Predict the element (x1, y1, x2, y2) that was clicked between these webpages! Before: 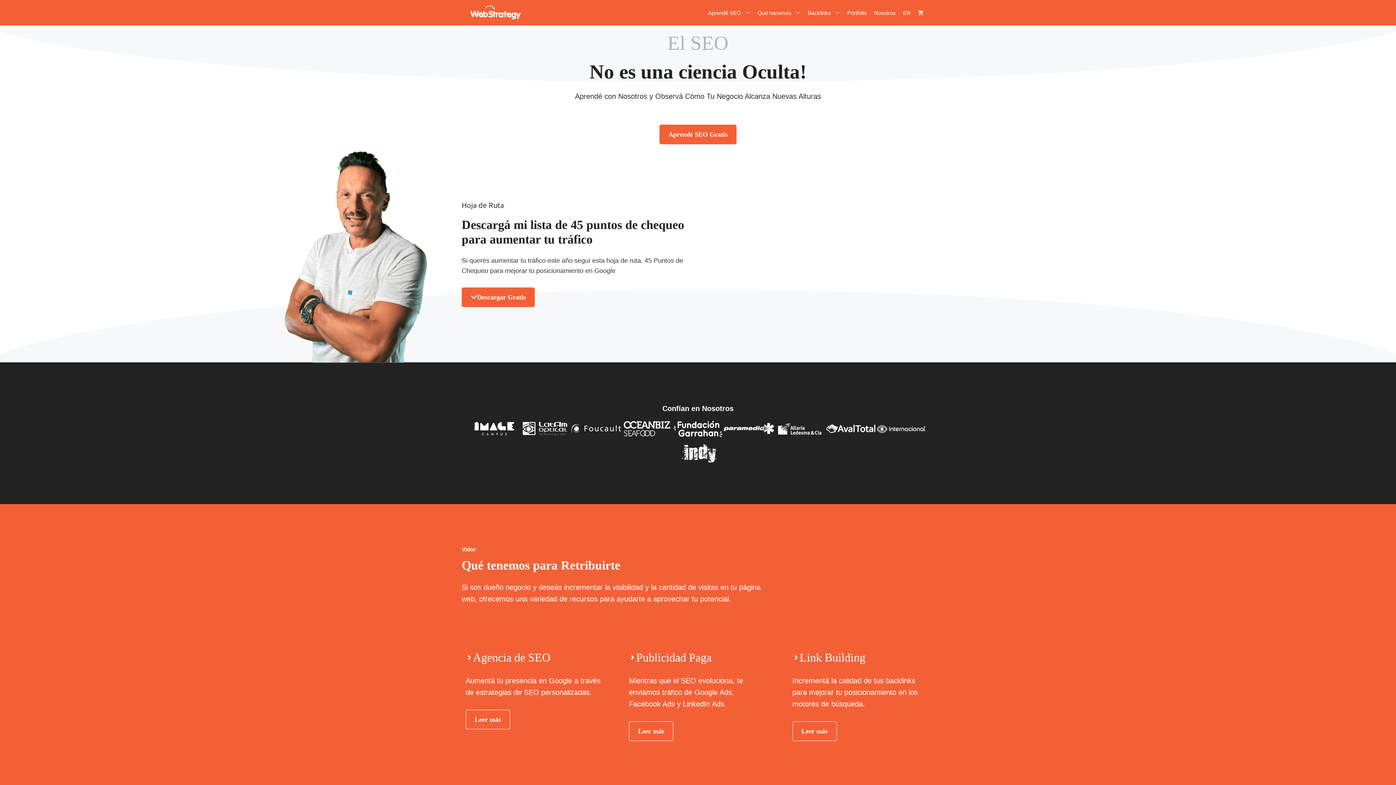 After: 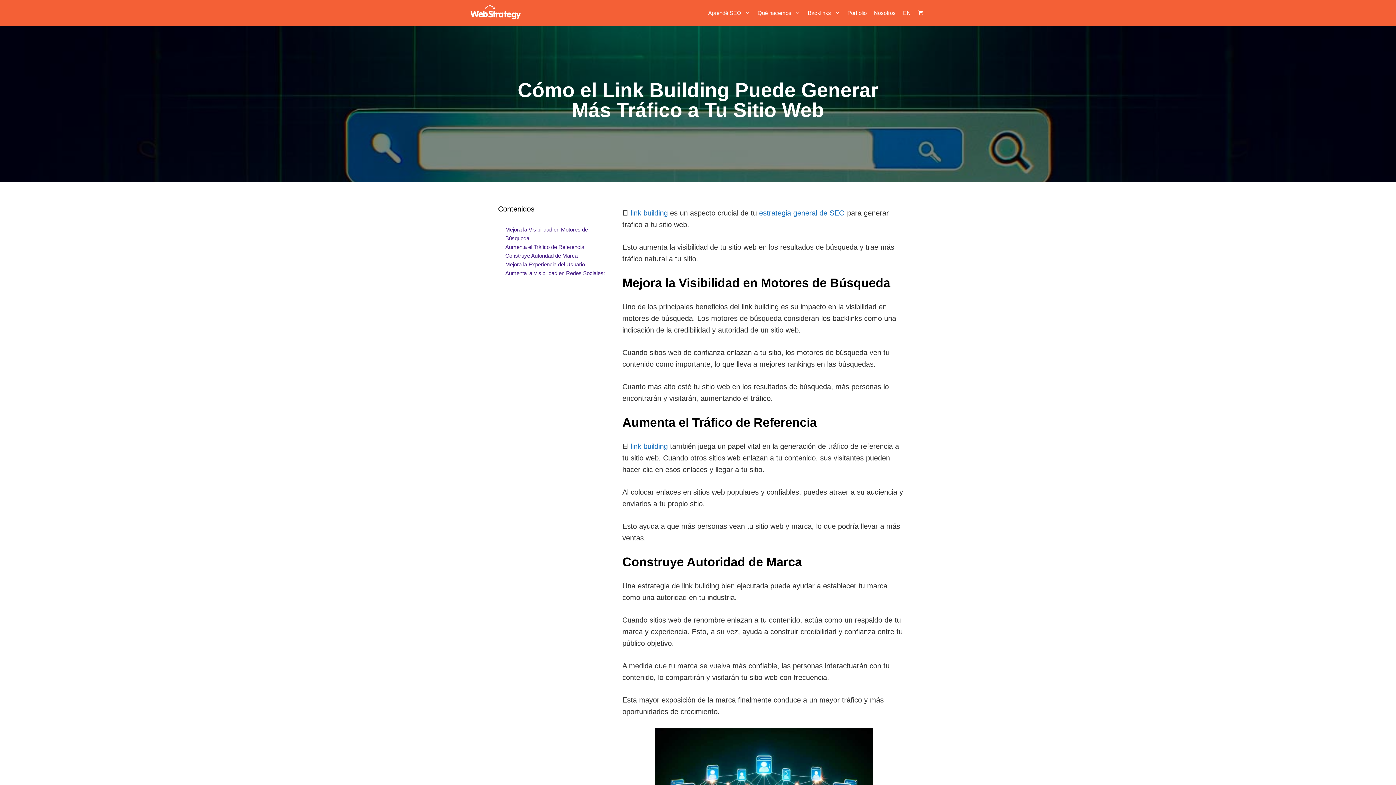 Action: bbox: (788, 645, 934, 745)